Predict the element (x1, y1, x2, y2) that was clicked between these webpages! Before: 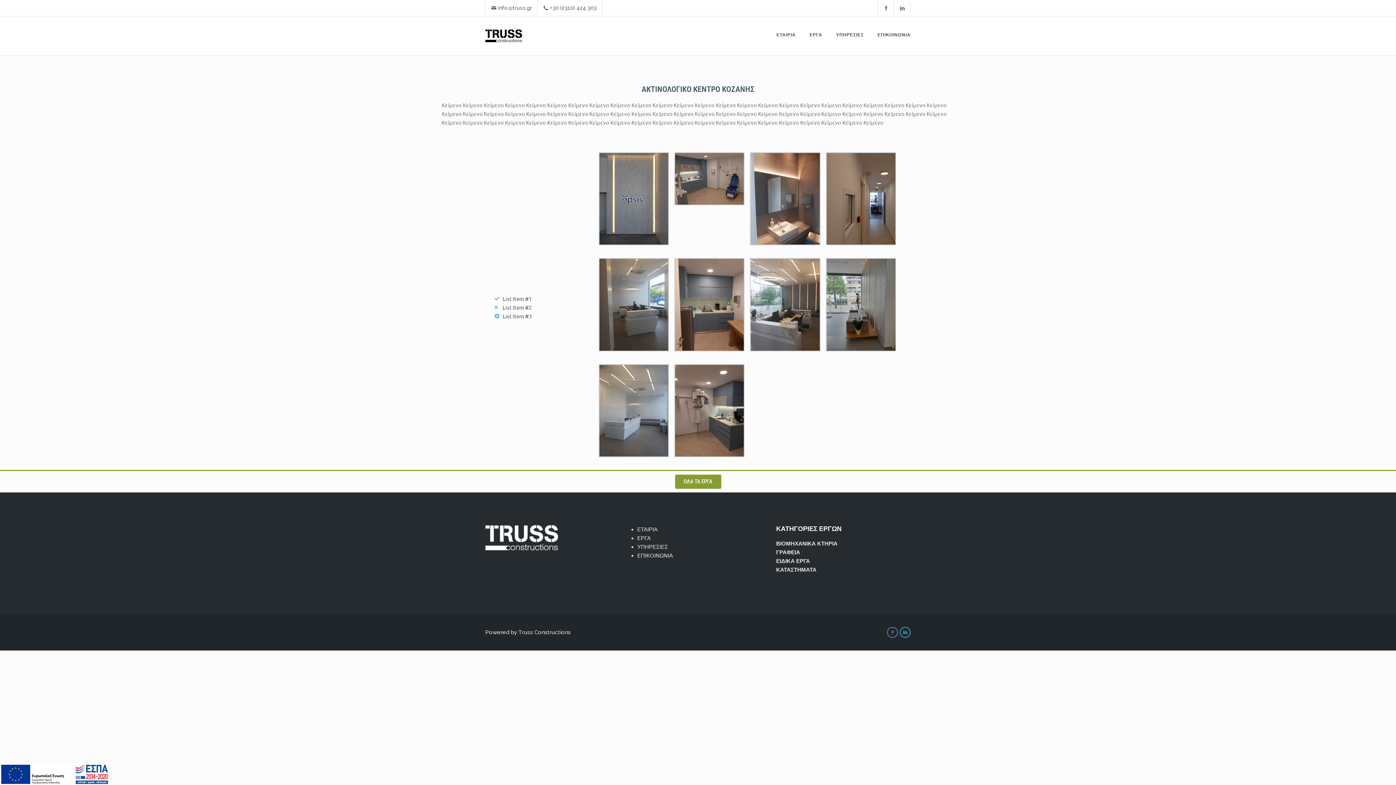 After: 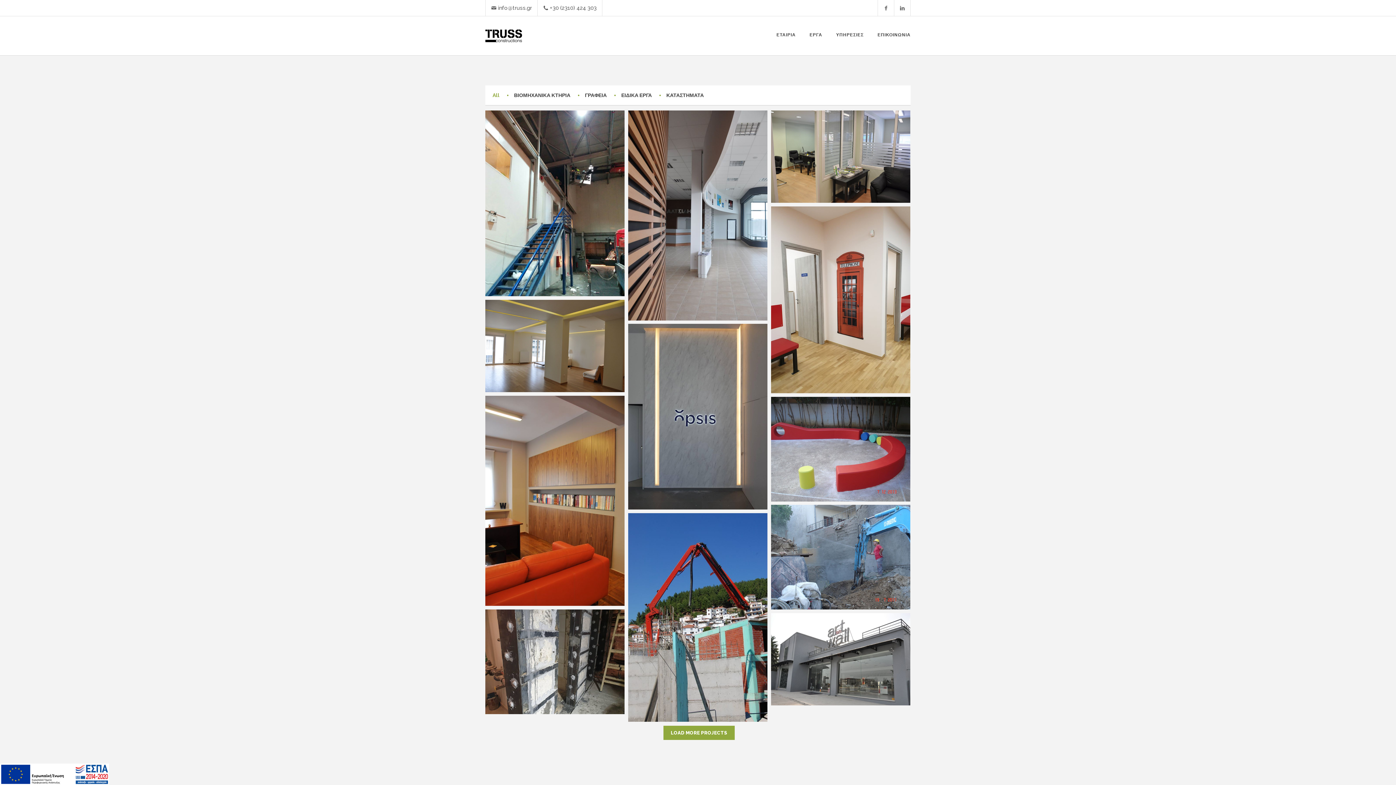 Action: bbox: (637, 535, 650, 541) label: ΕΡΓΑ